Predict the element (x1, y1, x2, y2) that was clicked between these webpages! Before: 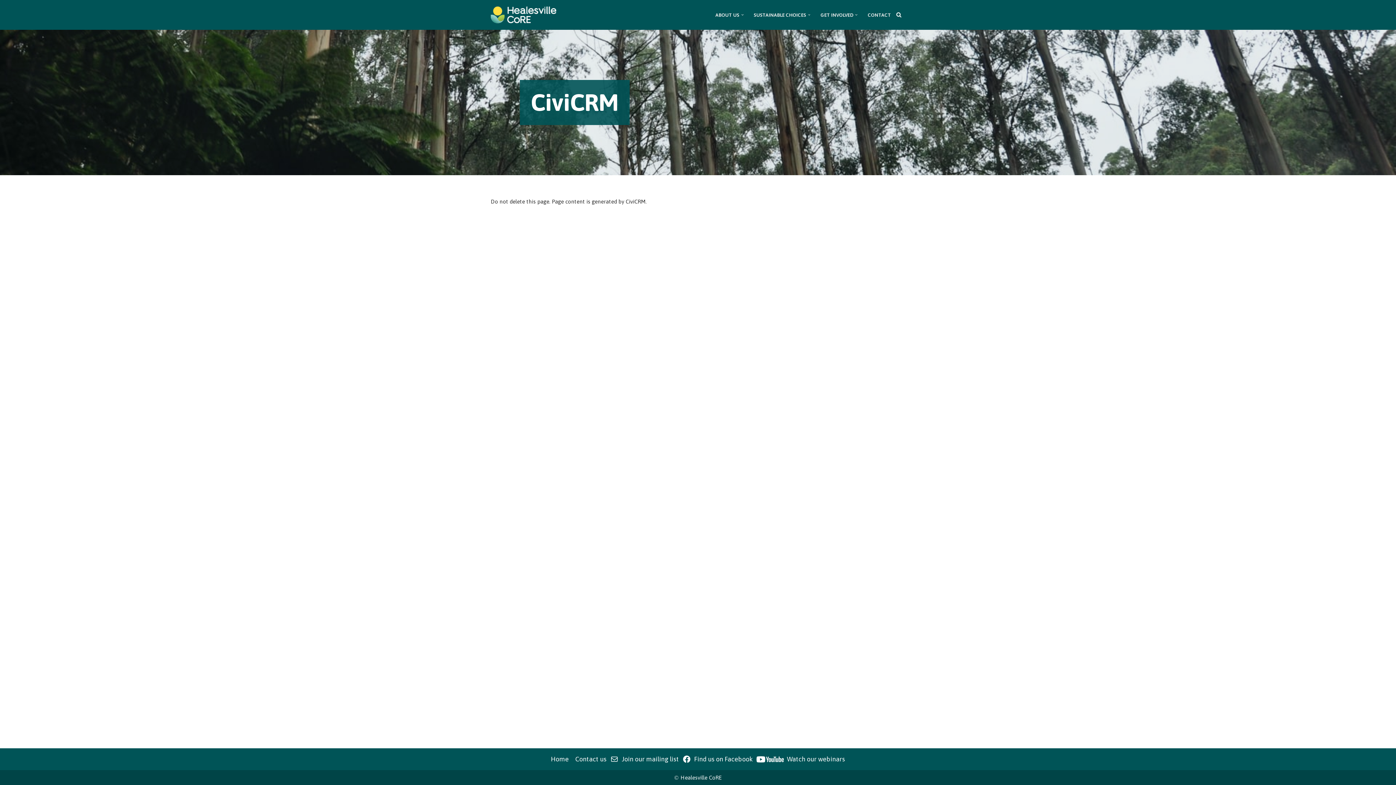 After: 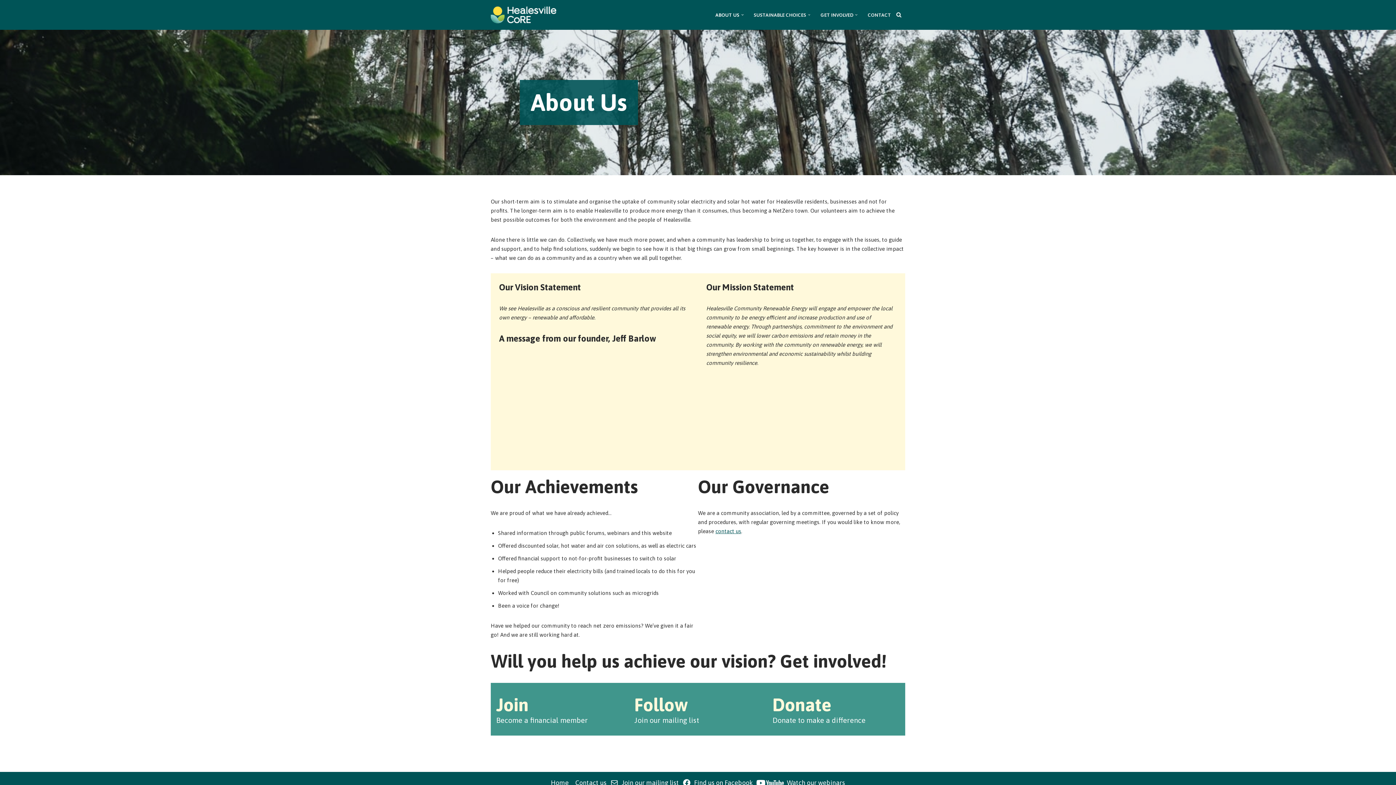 Action: bbox: (715, 10, 739, 19) label: ABOUT US